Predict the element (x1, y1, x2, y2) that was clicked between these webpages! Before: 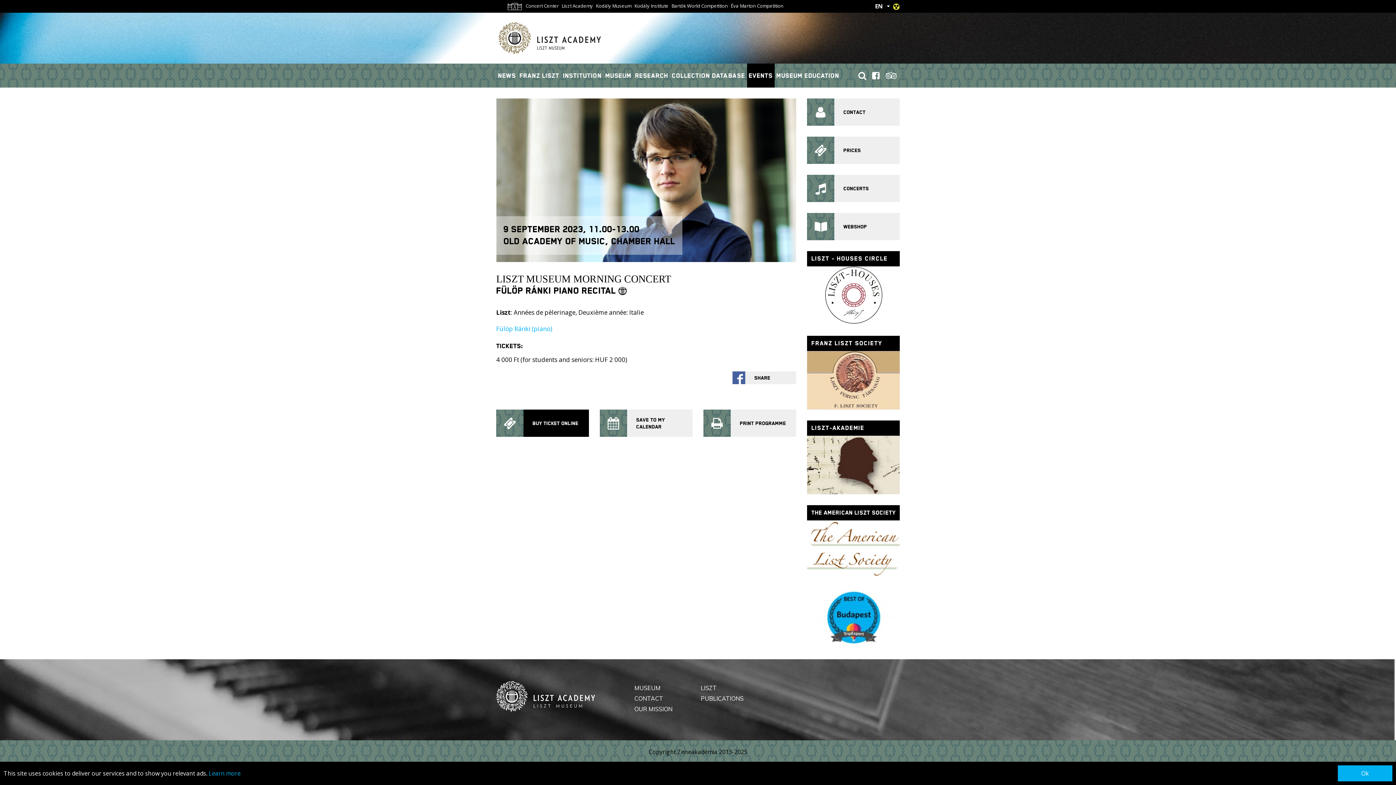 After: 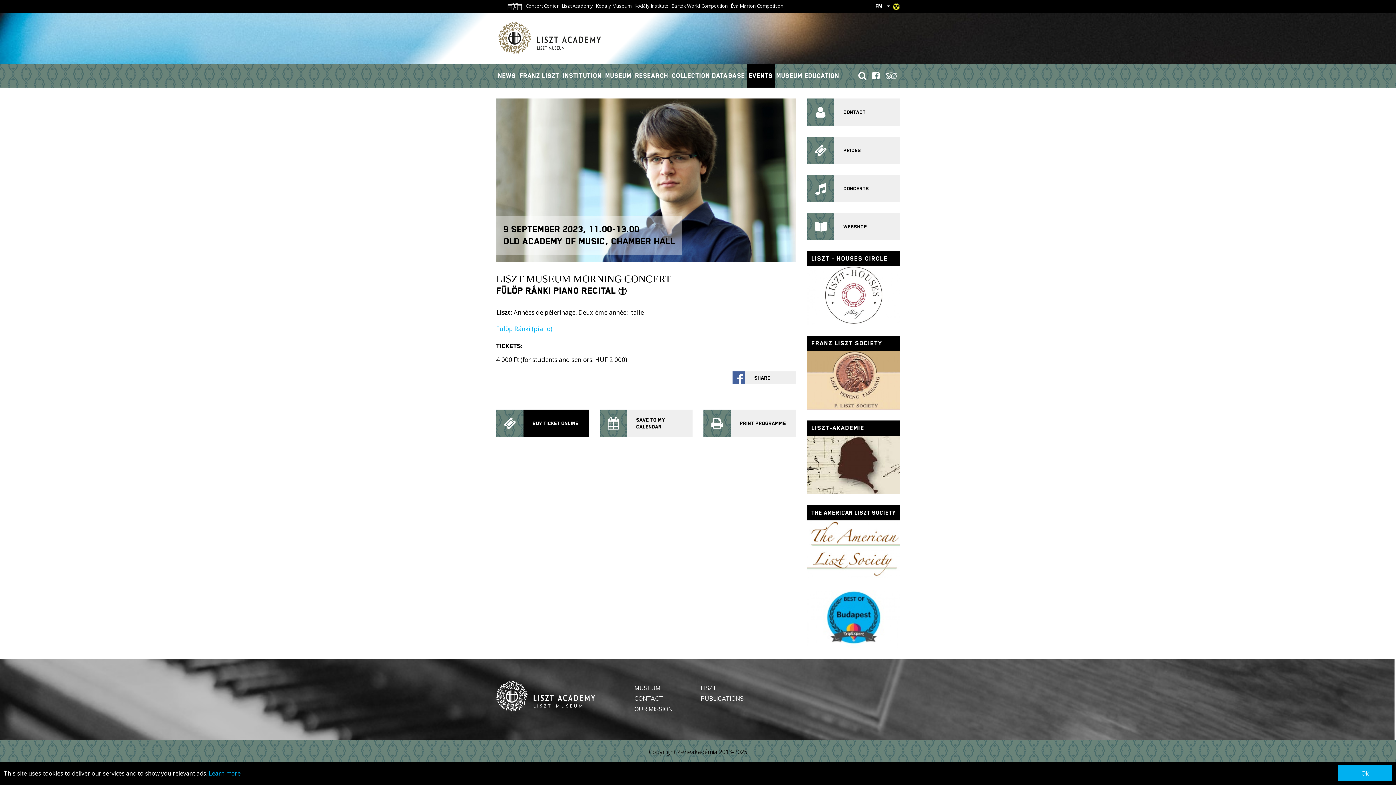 Action: bbox: (811, 255, 888, 262) label: LISZT - HOUSES CIRCLE